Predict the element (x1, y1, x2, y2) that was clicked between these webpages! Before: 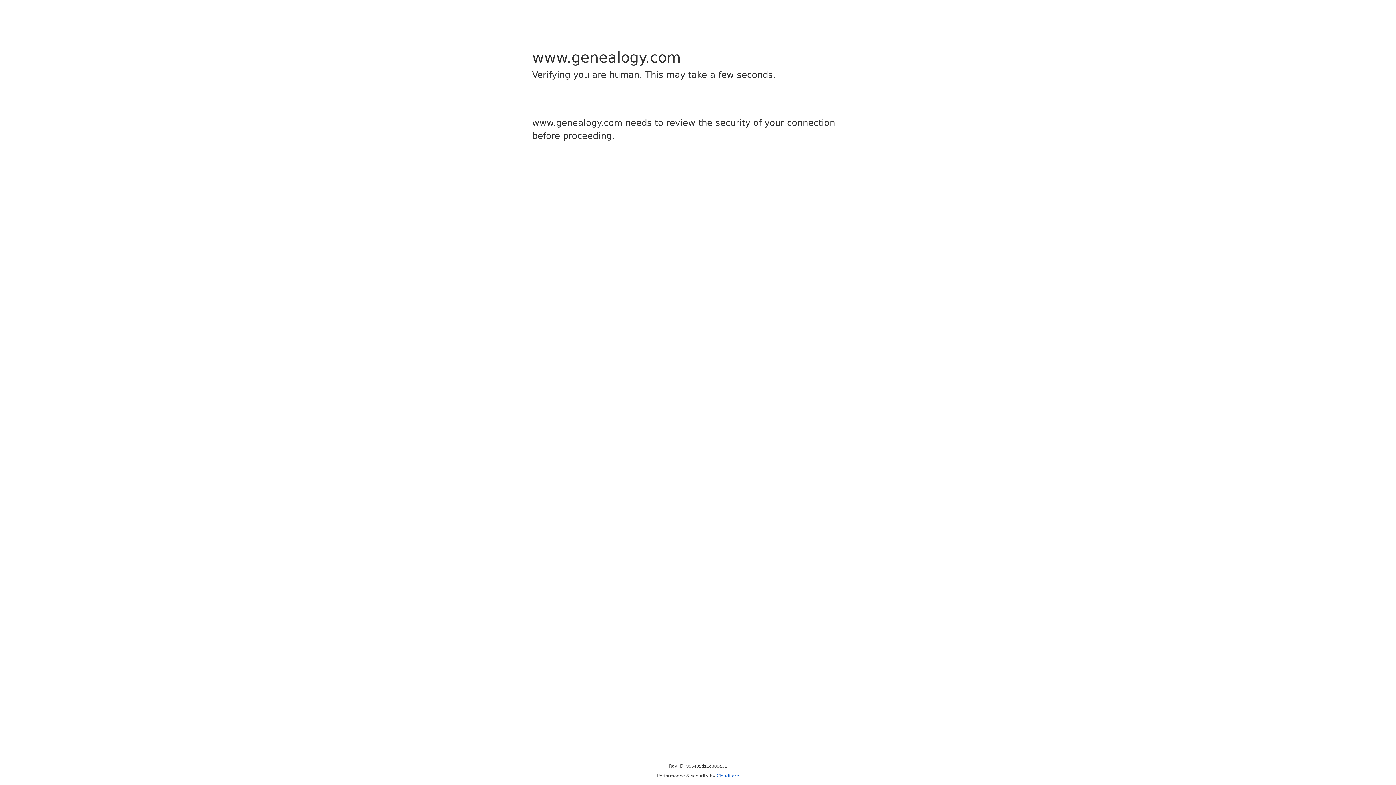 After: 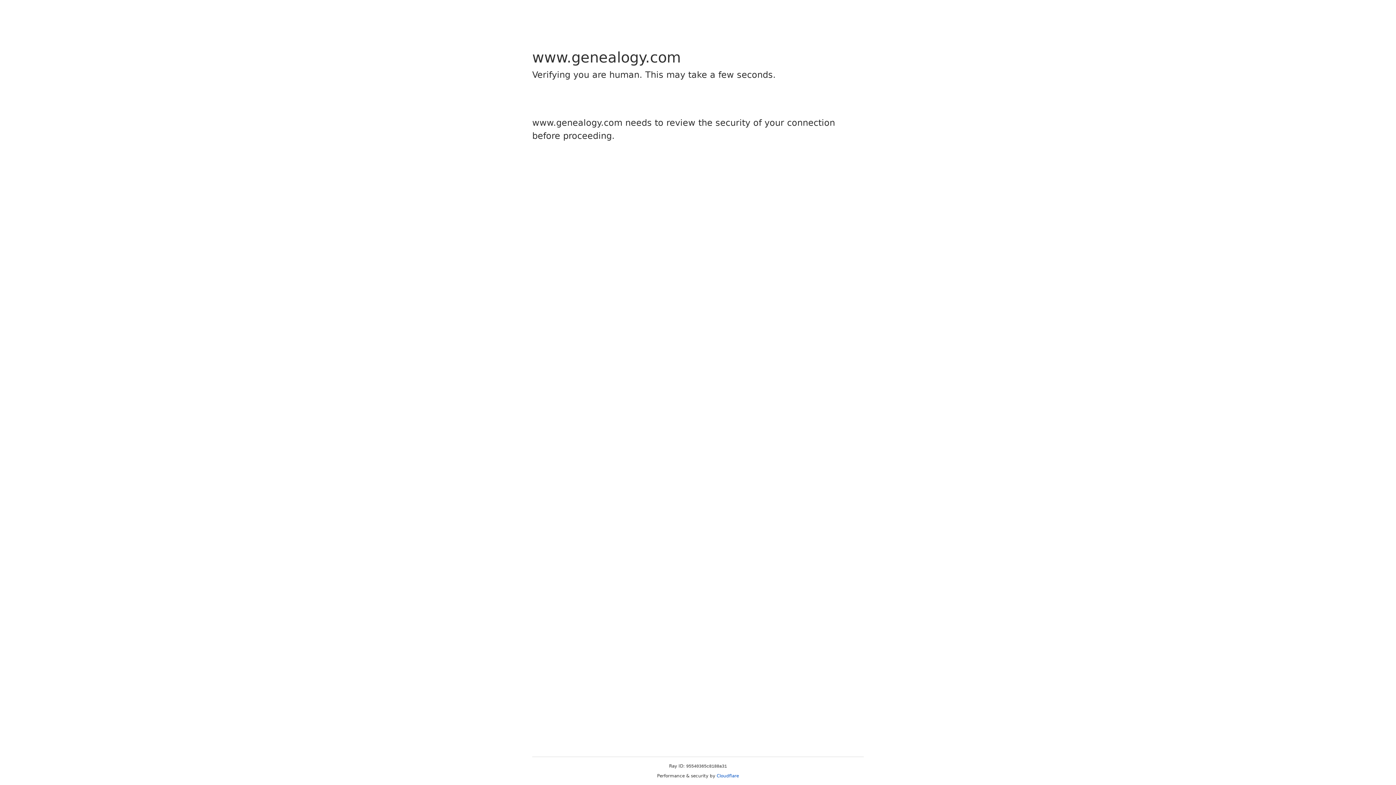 Action: label: Cloudflare bbox: (716, 773, 739, 778)